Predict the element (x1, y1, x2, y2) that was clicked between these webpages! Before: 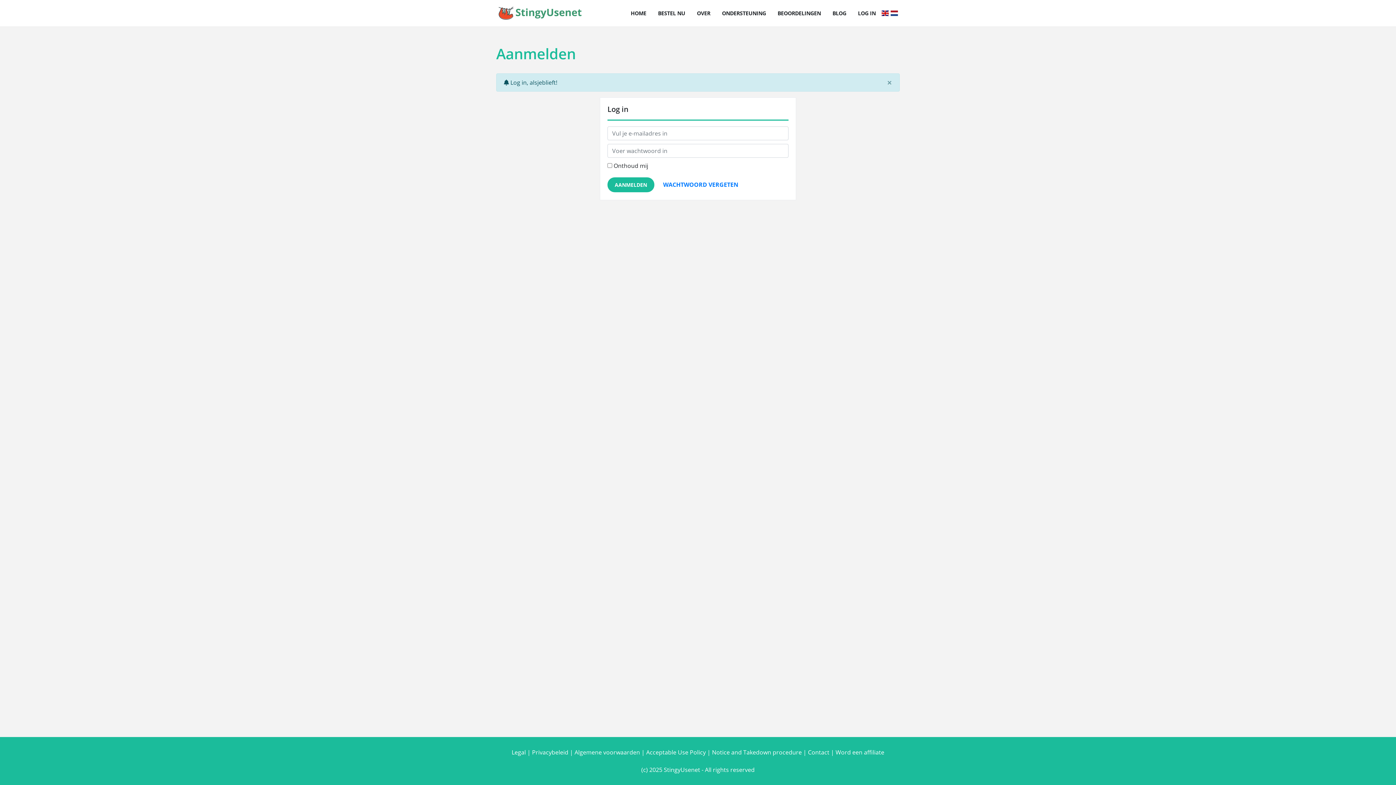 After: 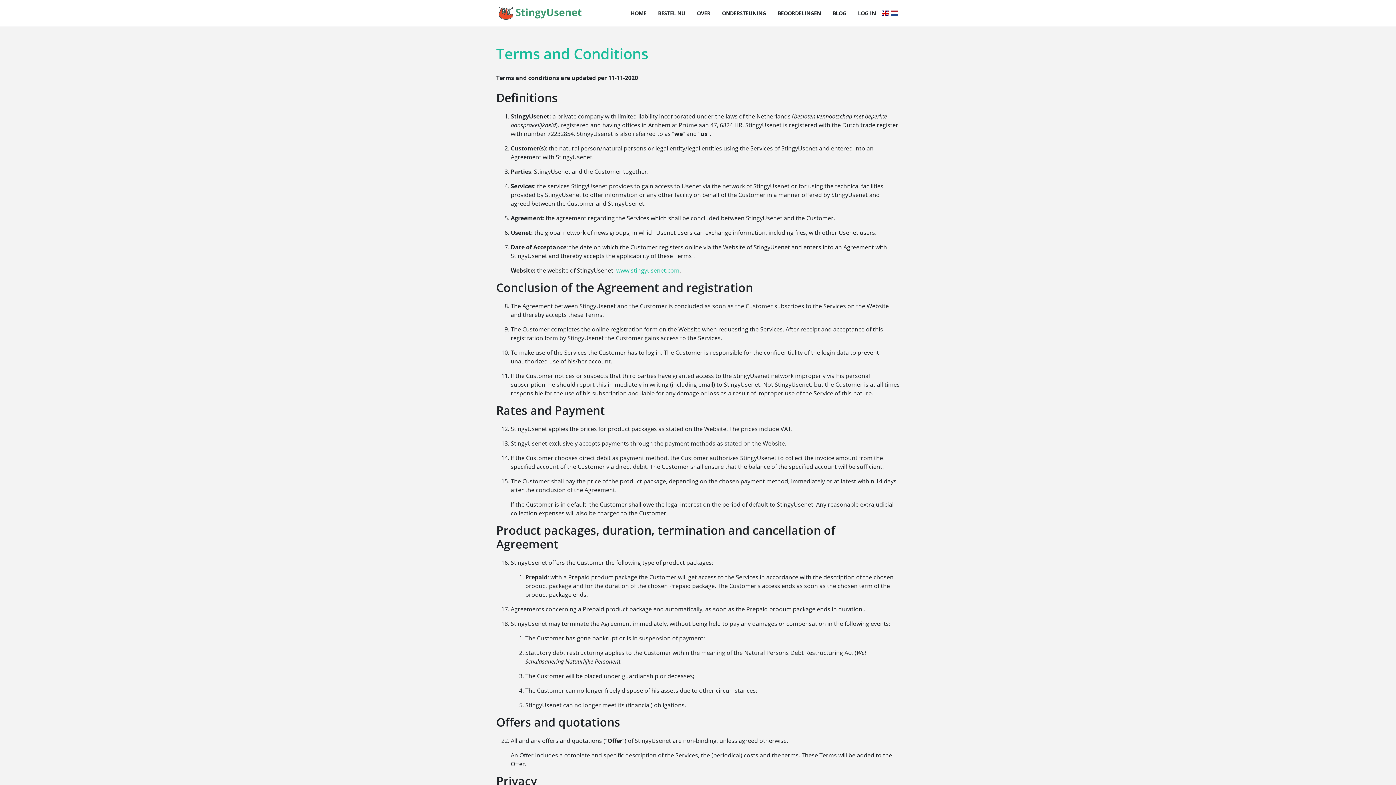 Action: label: Algemene voorwaarden bbox: (574, 748, 640, 756)